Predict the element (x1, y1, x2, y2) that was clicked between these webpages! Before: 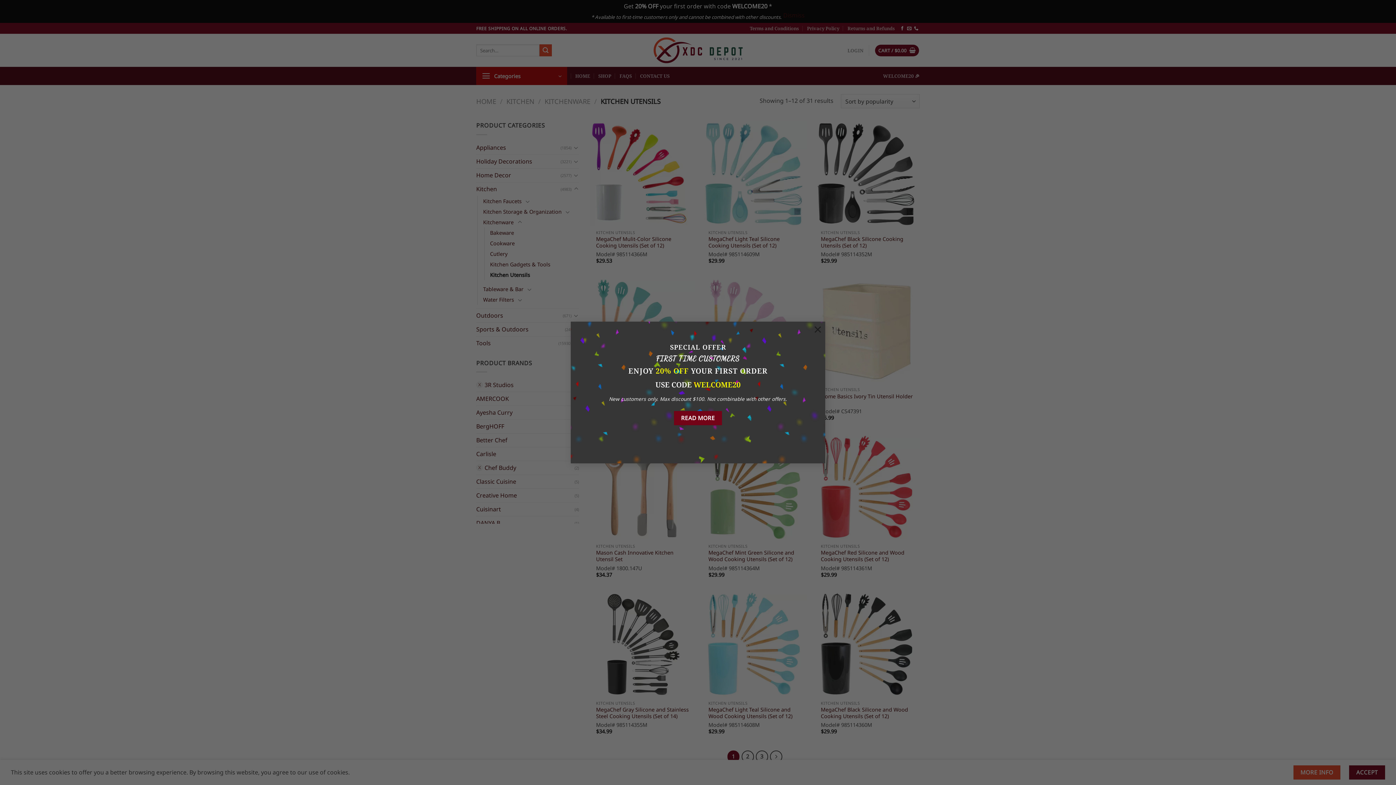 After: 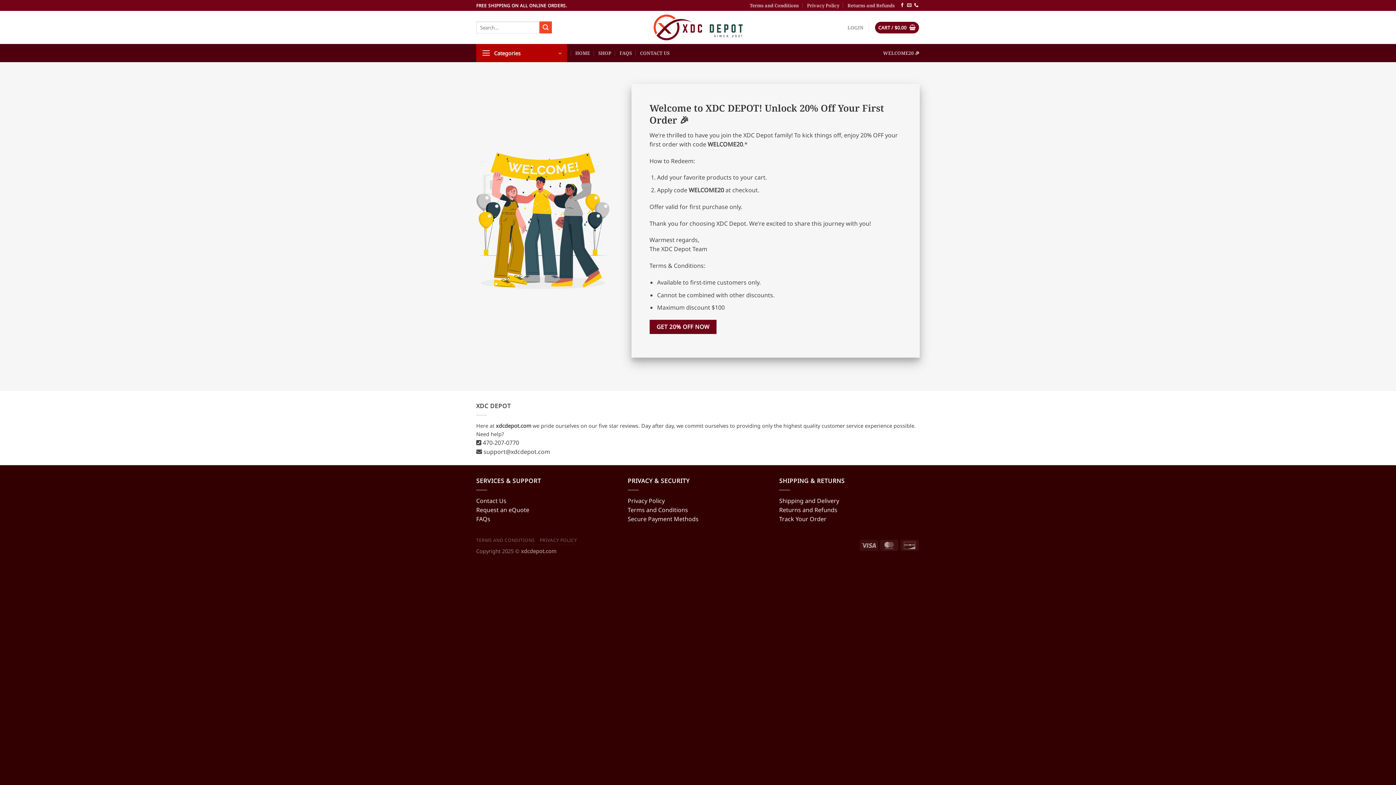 Action: label: READ MORE bbox: (674, 400, 722, 414)